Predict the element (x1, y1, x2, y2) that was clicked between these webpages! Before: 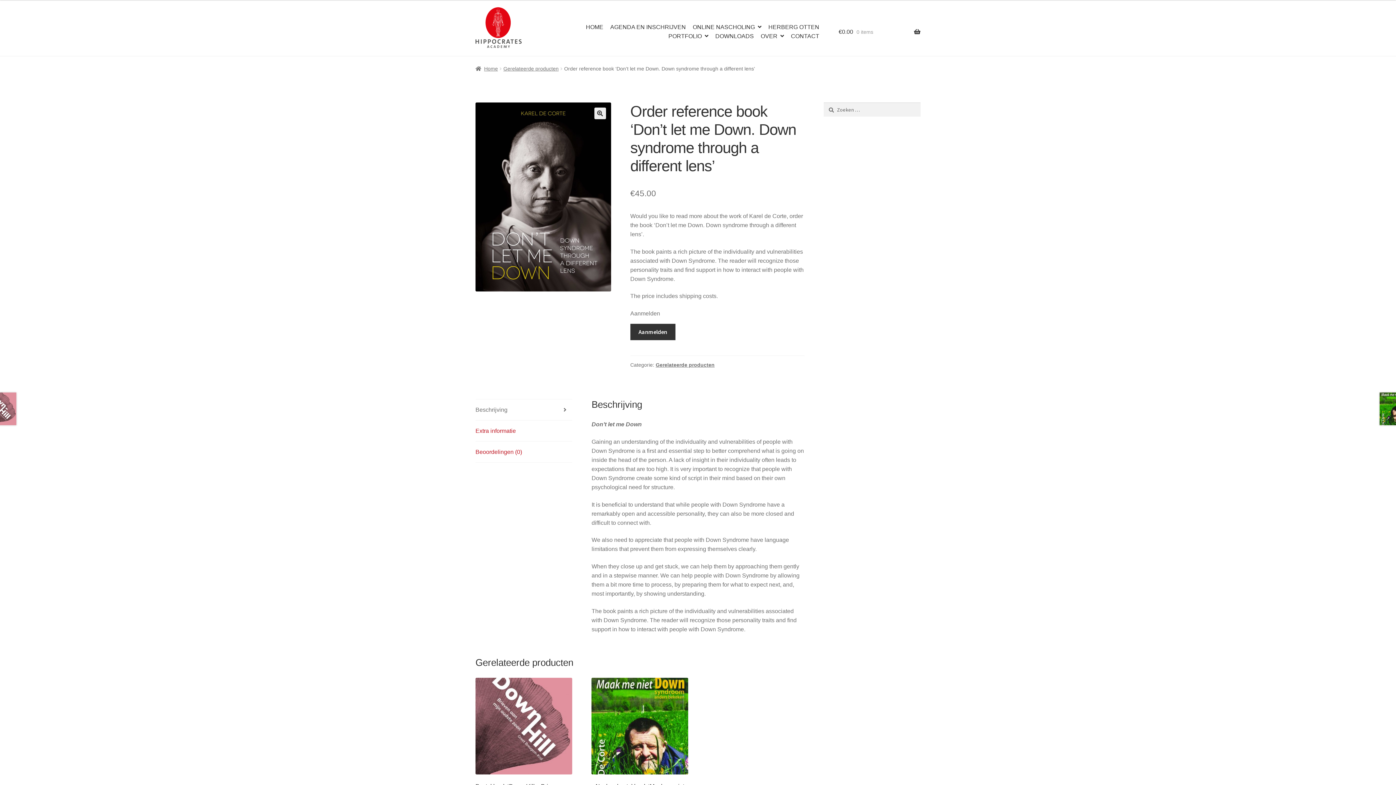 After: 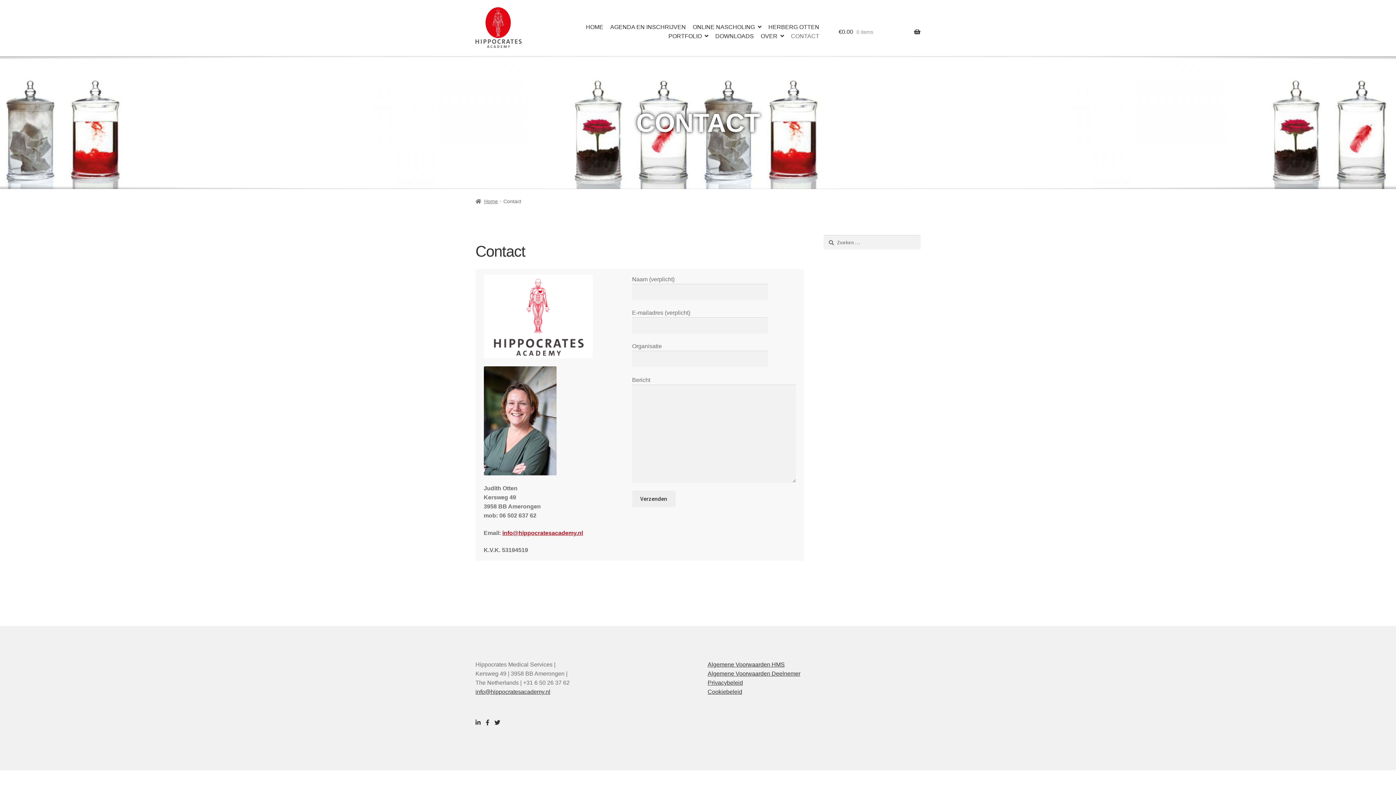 Action: bbox: (785, 31, 819, 40) label: CONTACT